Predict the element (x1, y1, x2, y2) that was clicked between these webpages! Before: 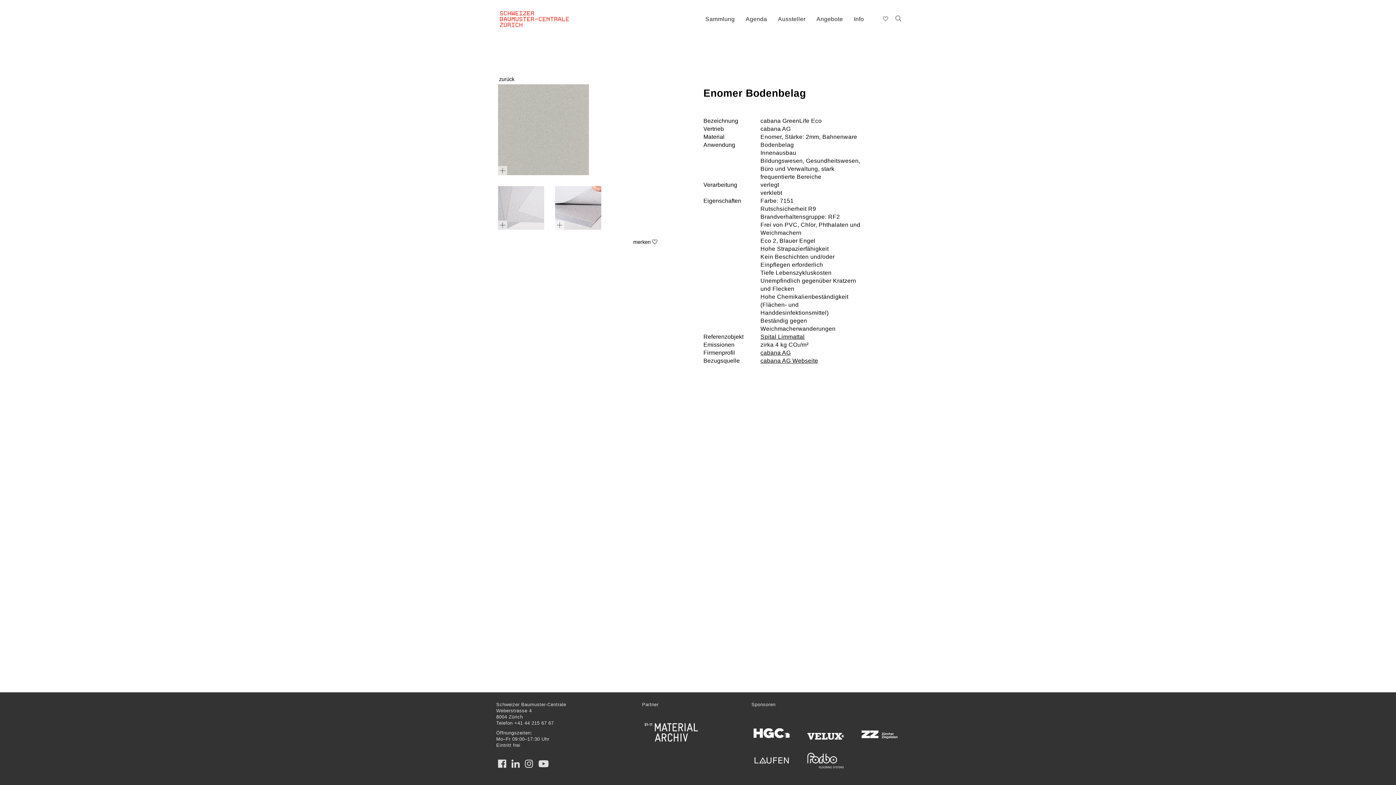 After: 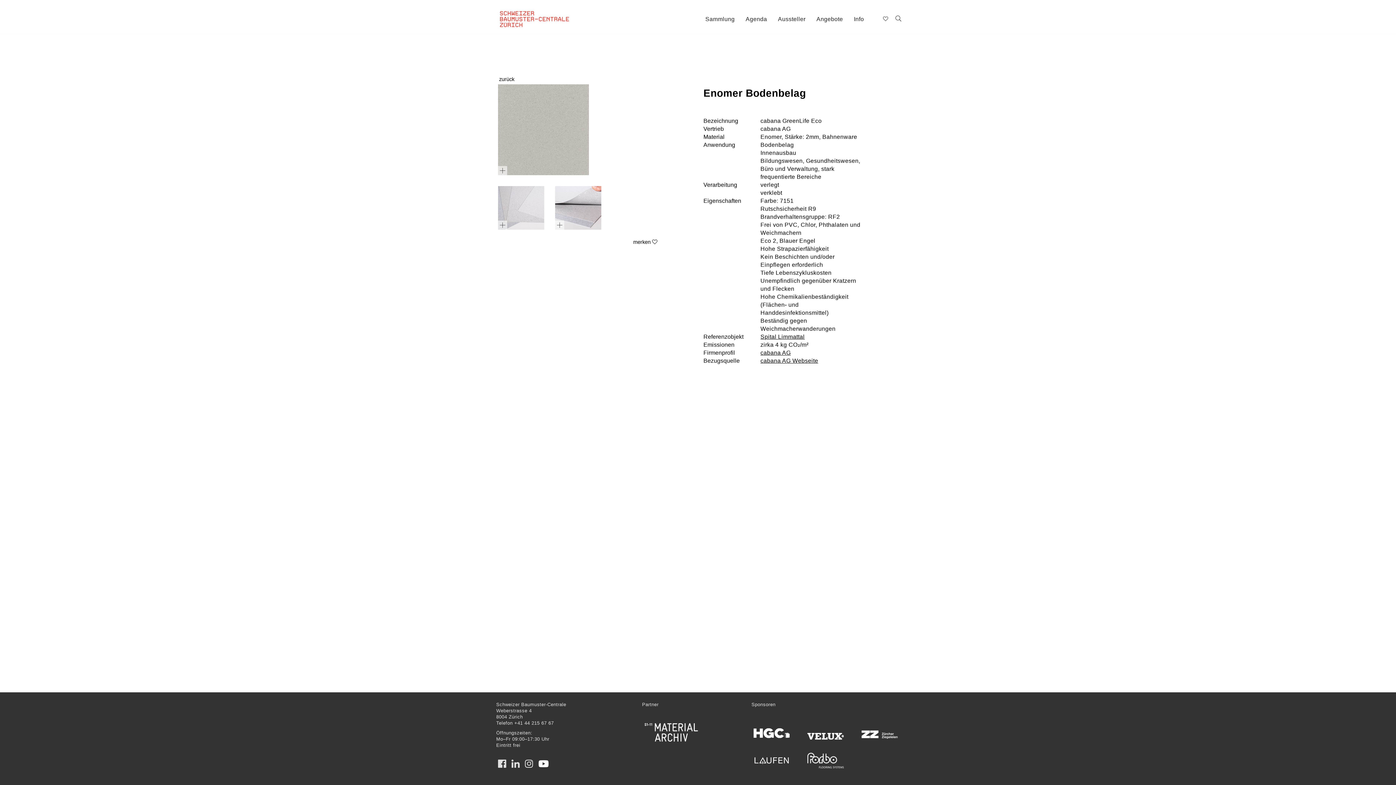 Action: bbox: (536, 755, 551, 772)